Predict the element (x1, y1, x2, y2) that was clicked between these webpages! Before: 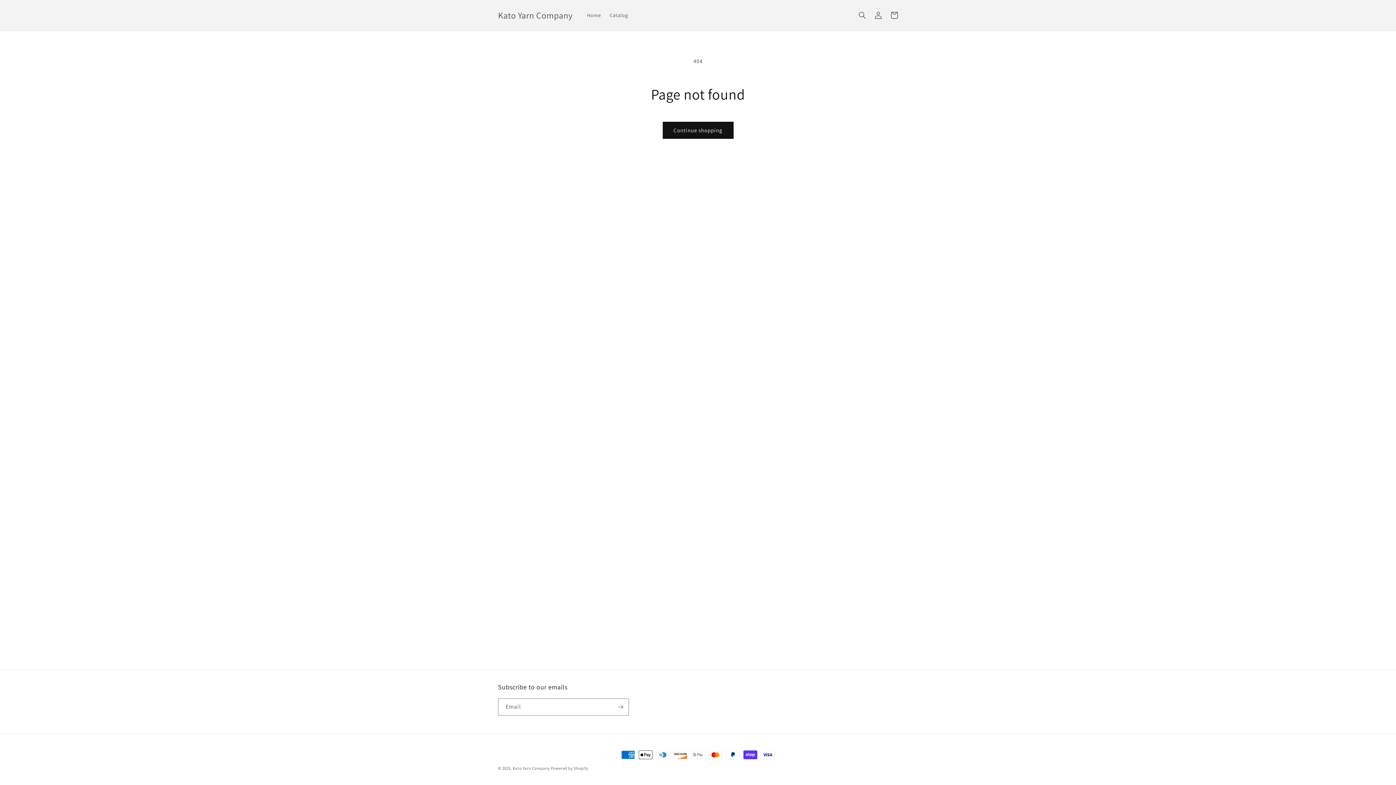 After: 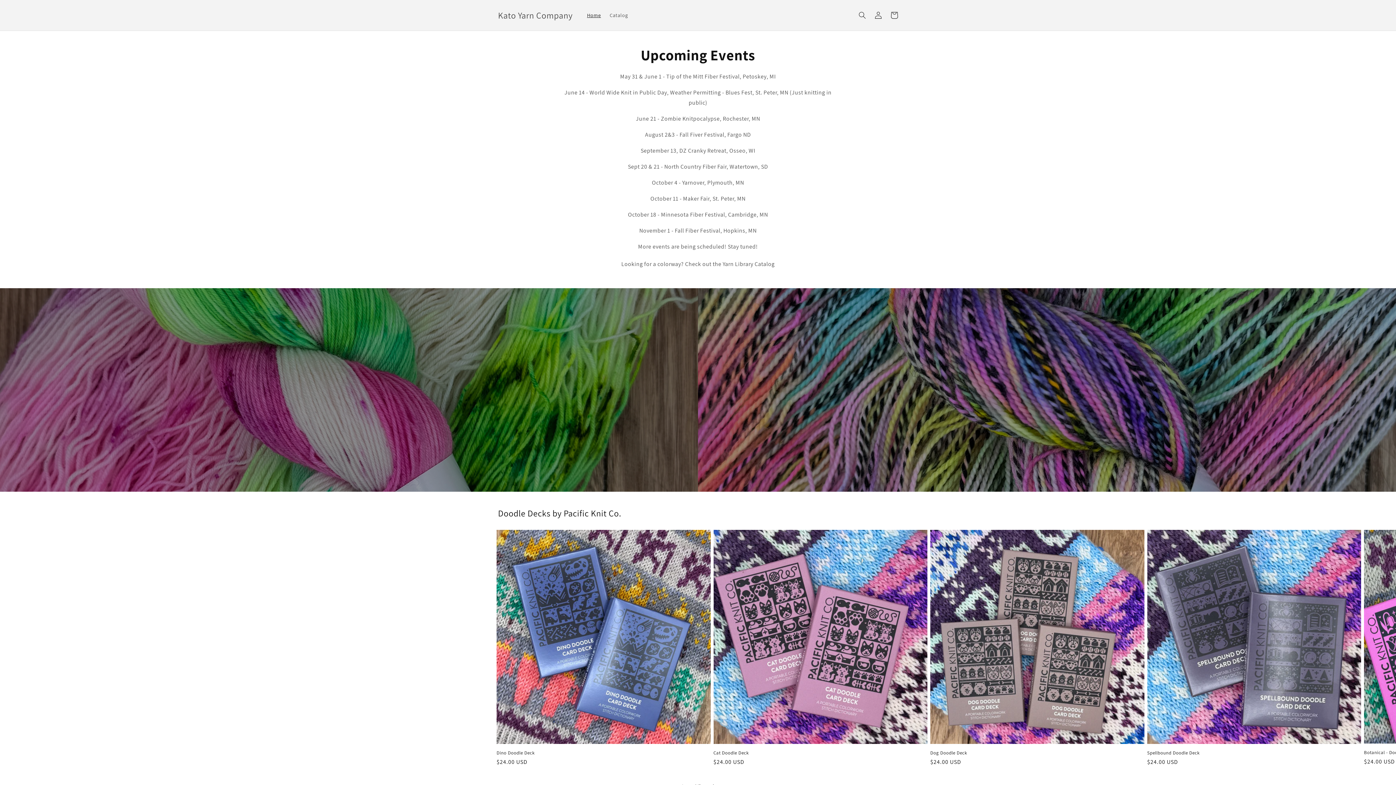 Action: bbox: (582, 7, 605, 22) label: Home